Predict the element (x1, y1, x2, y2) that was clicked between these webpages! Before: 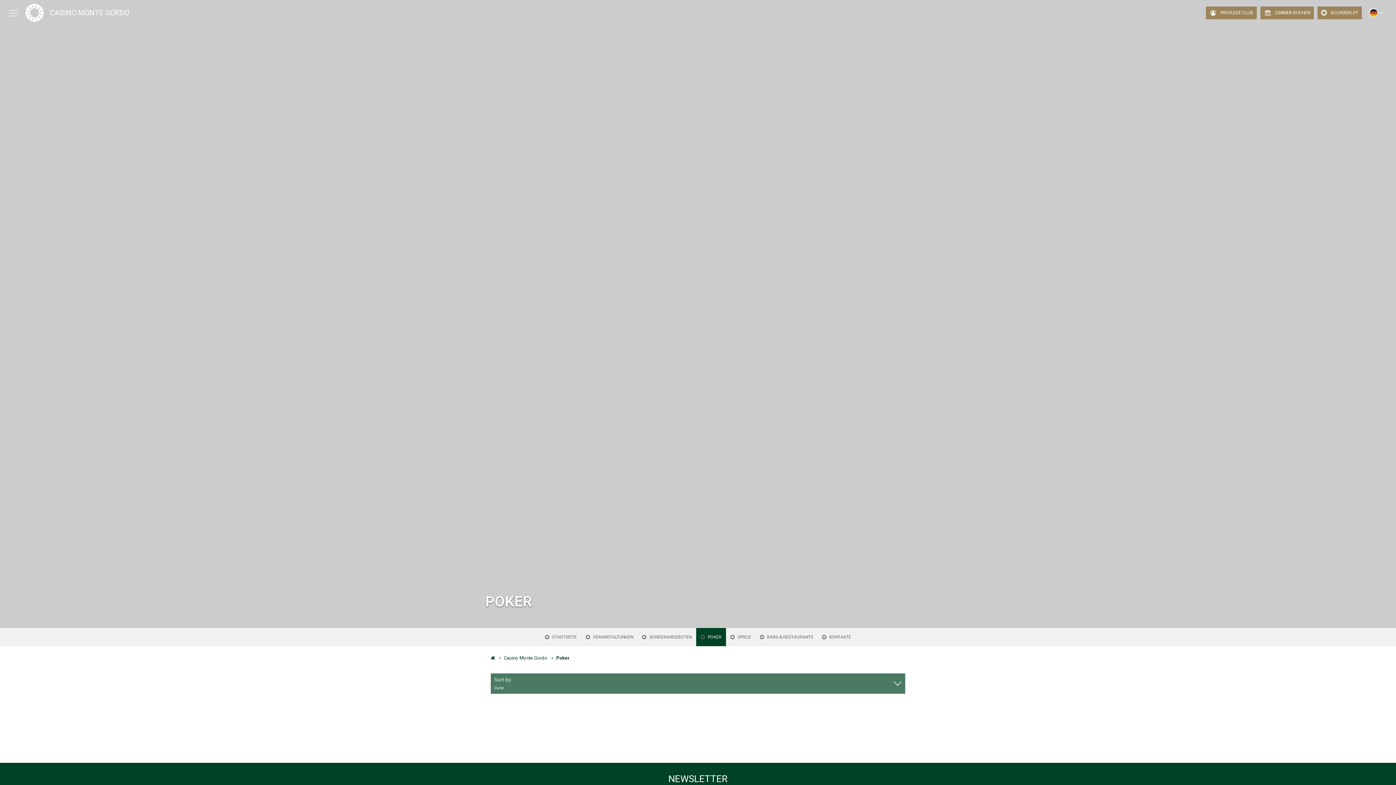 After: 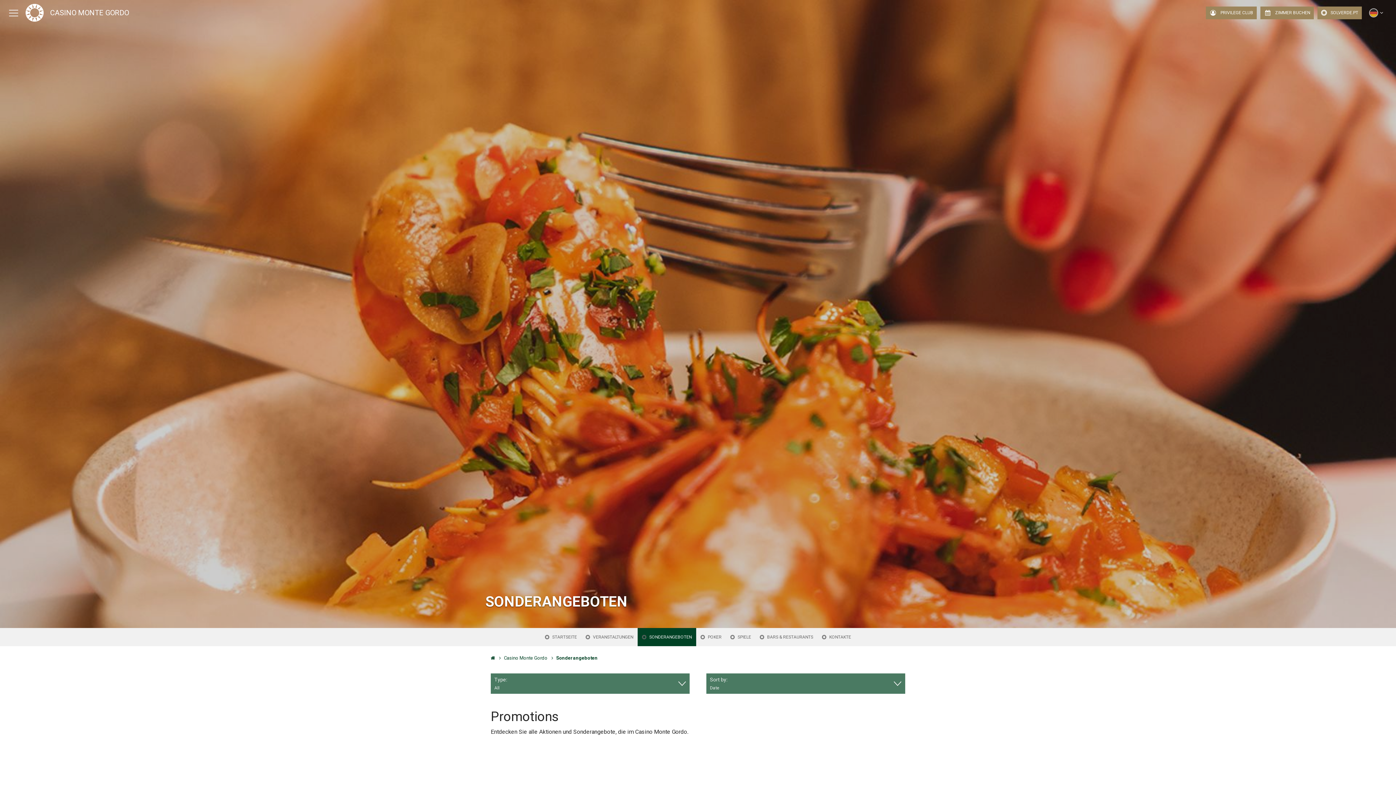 Action: label:  SONDERANGEBOTEN bbox: (637, 628, 696, 646)